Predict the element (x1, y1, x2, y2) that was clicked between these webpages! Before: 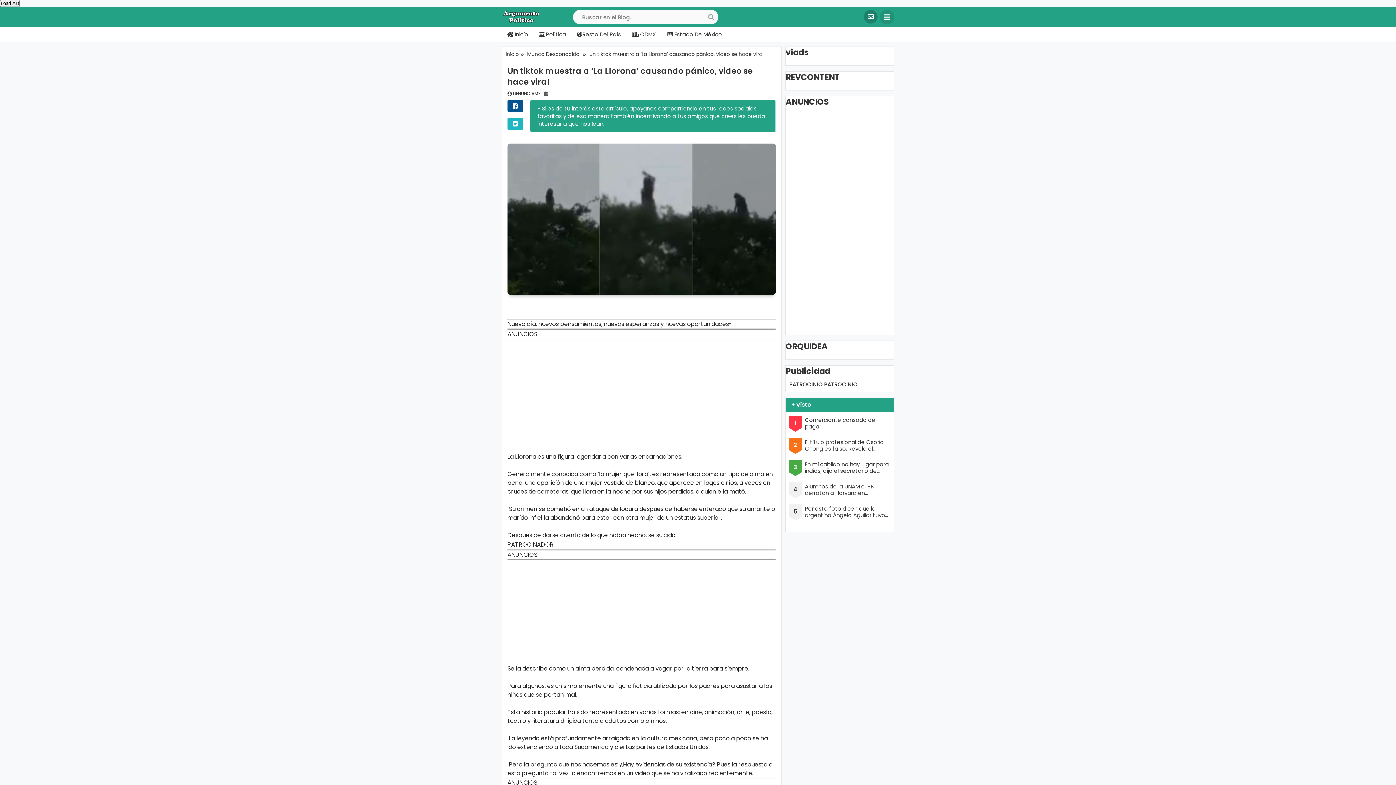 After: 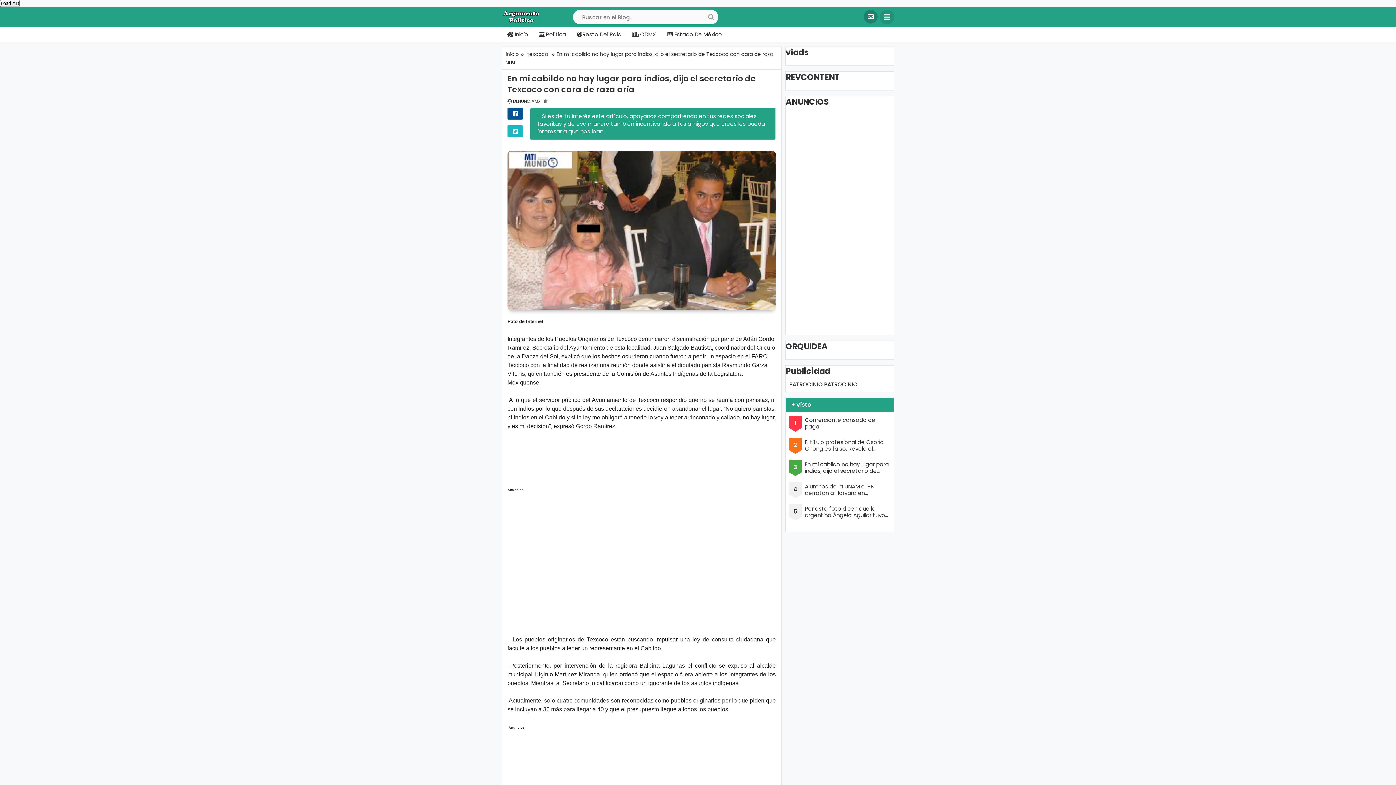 Action: label: En mi cabildo no hay lugar para indios, dijo el secretario de Texcoco con cara de raza aria bbox: (805, 461, 890, 474)